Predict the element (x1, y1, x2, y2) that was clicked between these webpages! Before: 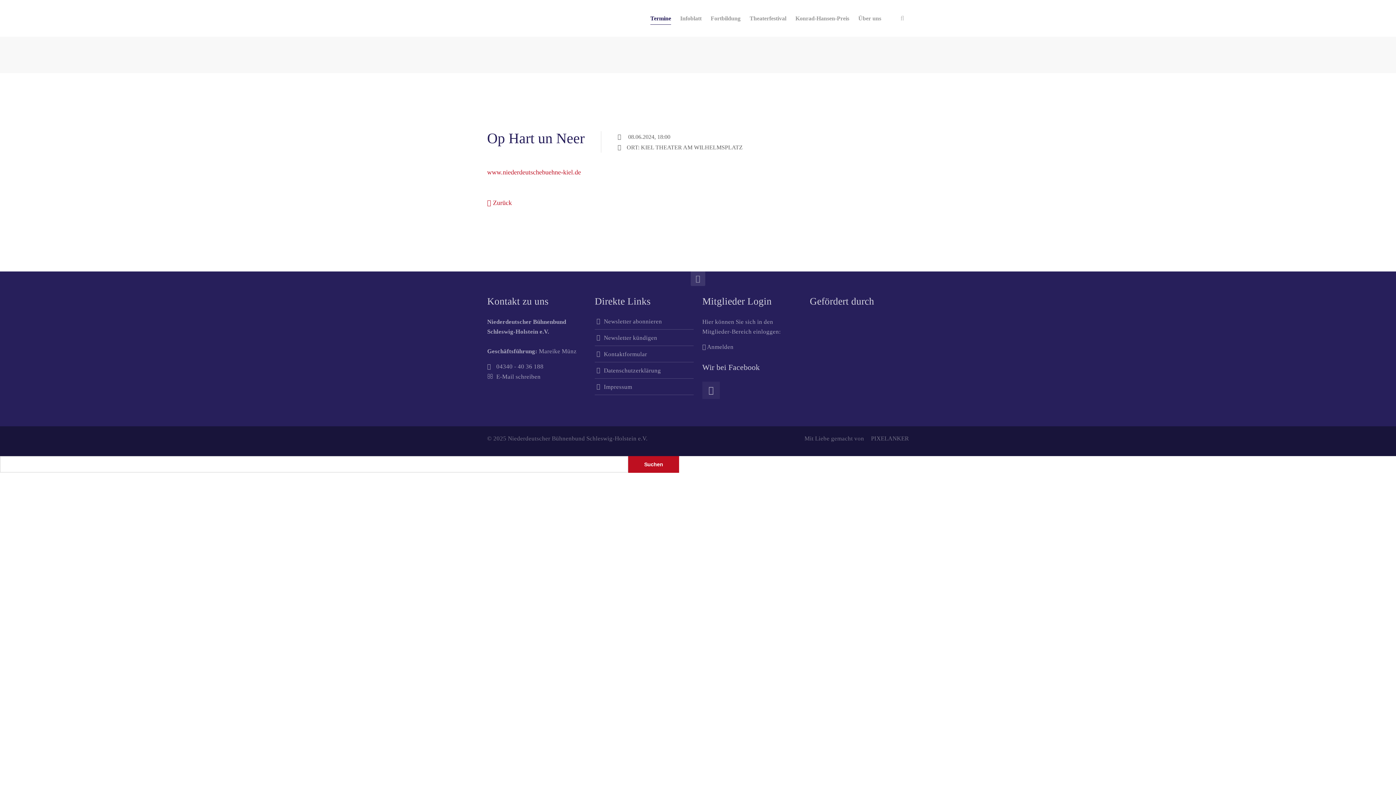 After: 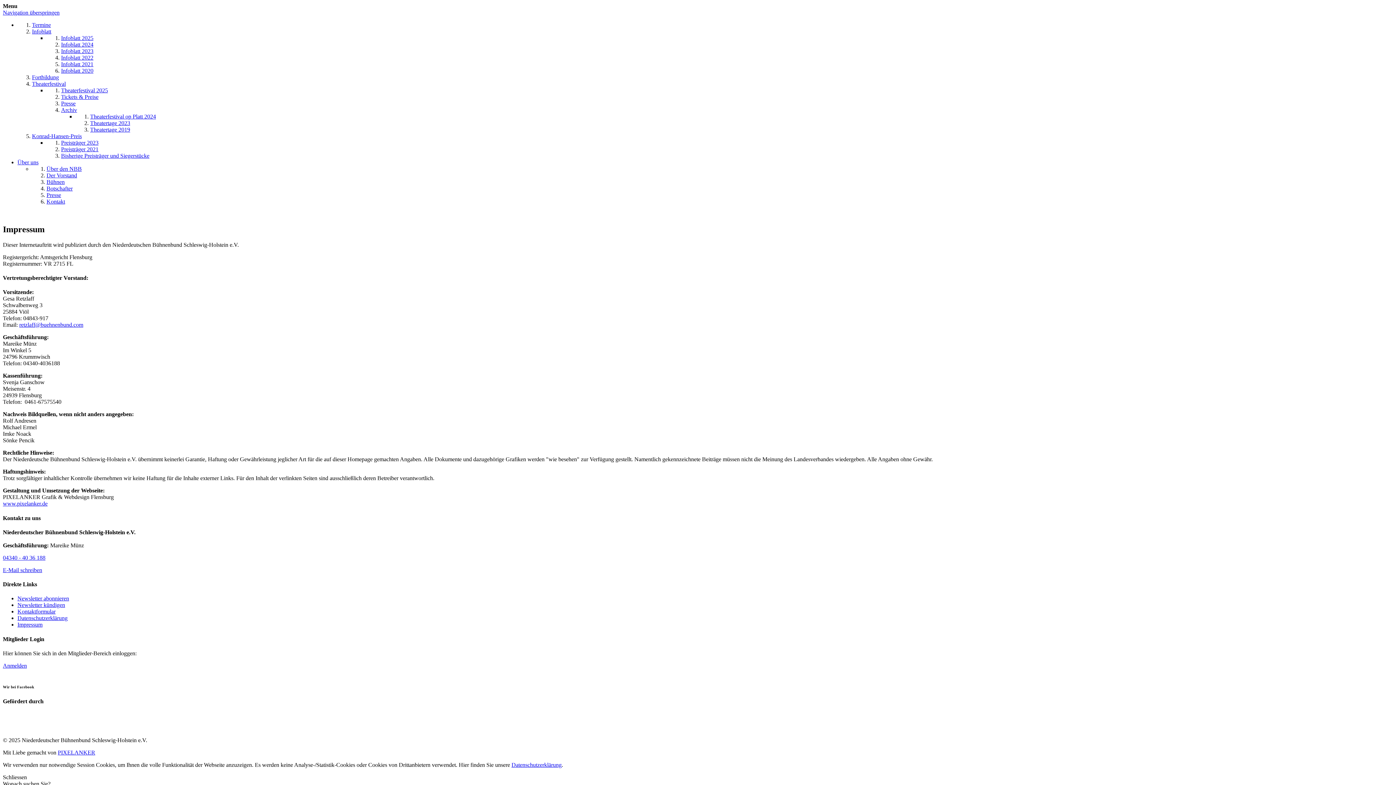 Action: bbox: (604, 383, 632, 390) label: Impressum